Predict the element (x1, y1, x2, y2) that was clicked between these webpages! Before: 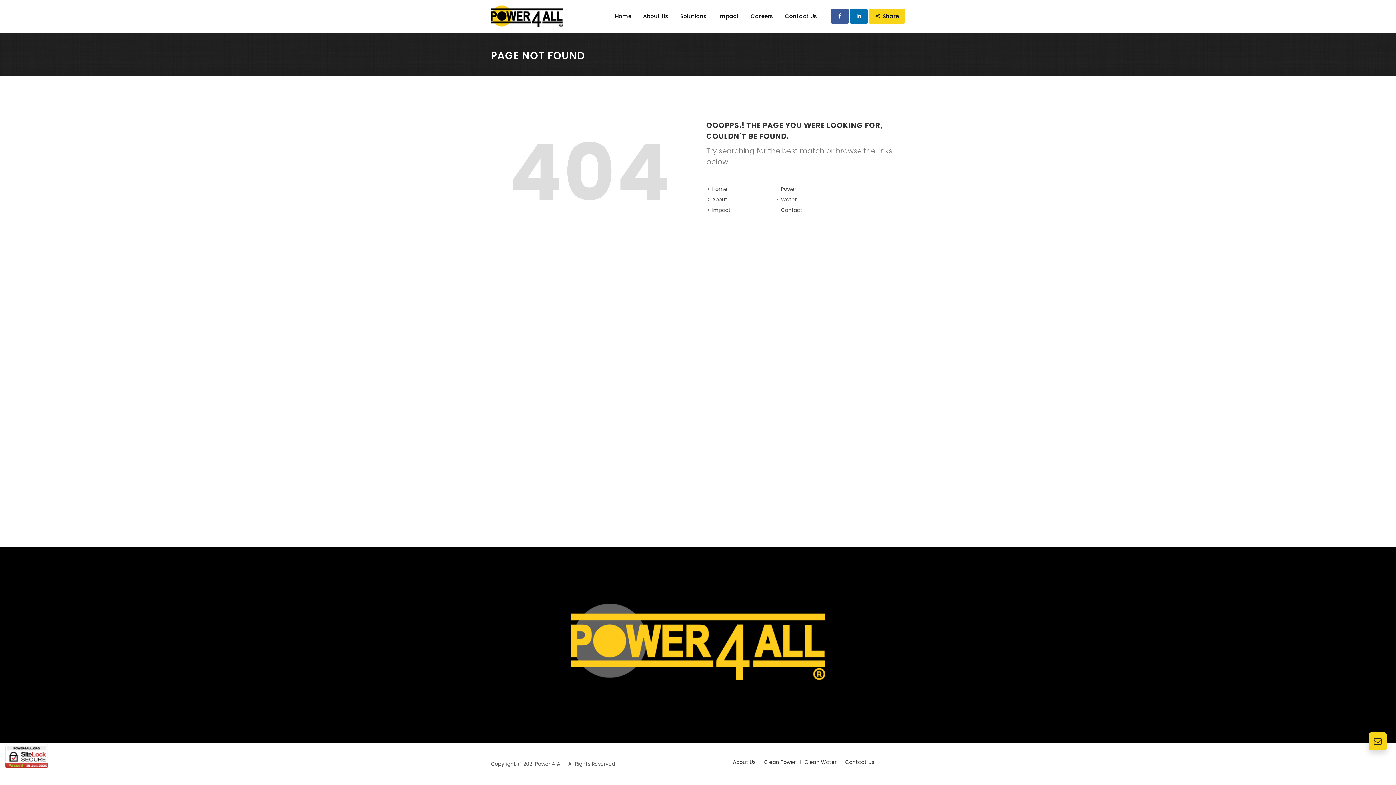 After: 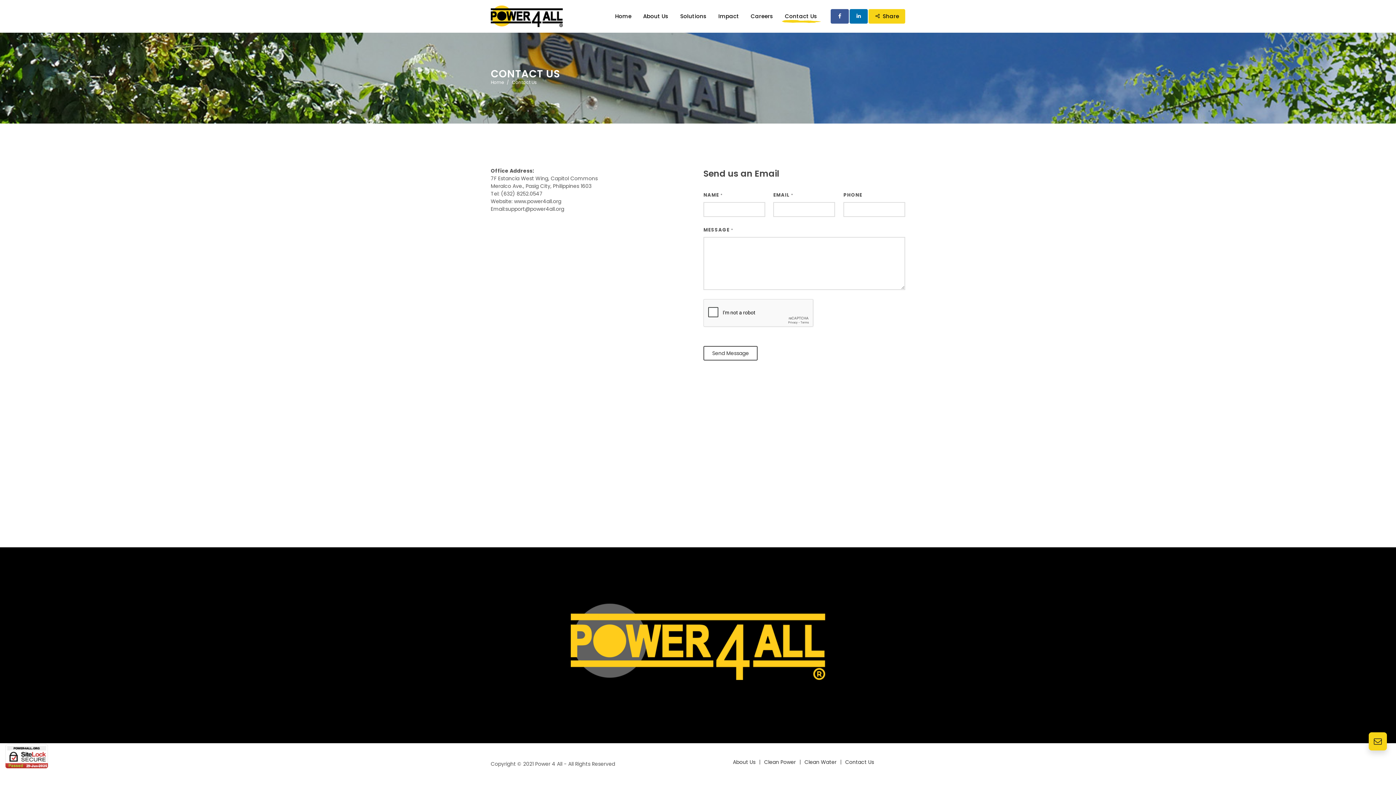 Action: label: Contact Us bbox: (845, 758, 874, 767)